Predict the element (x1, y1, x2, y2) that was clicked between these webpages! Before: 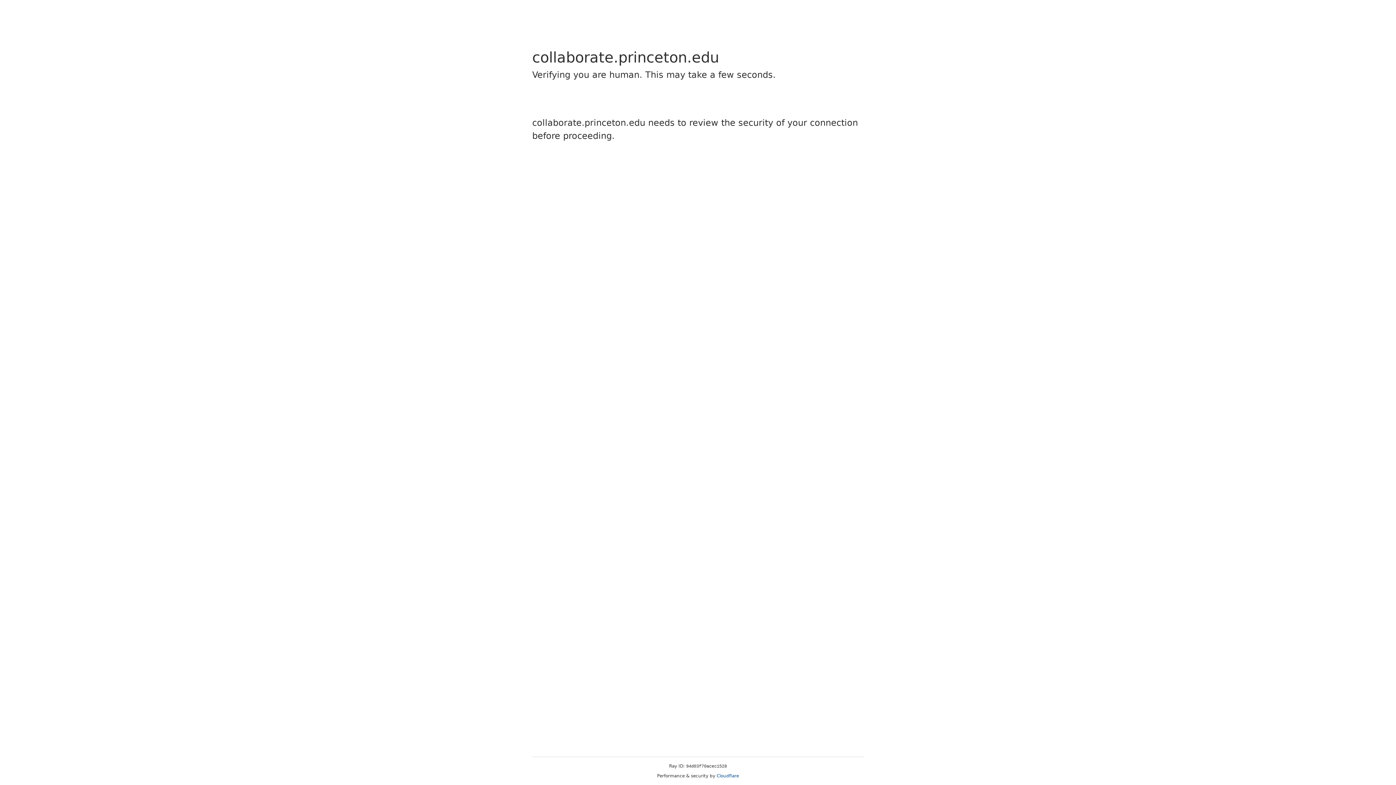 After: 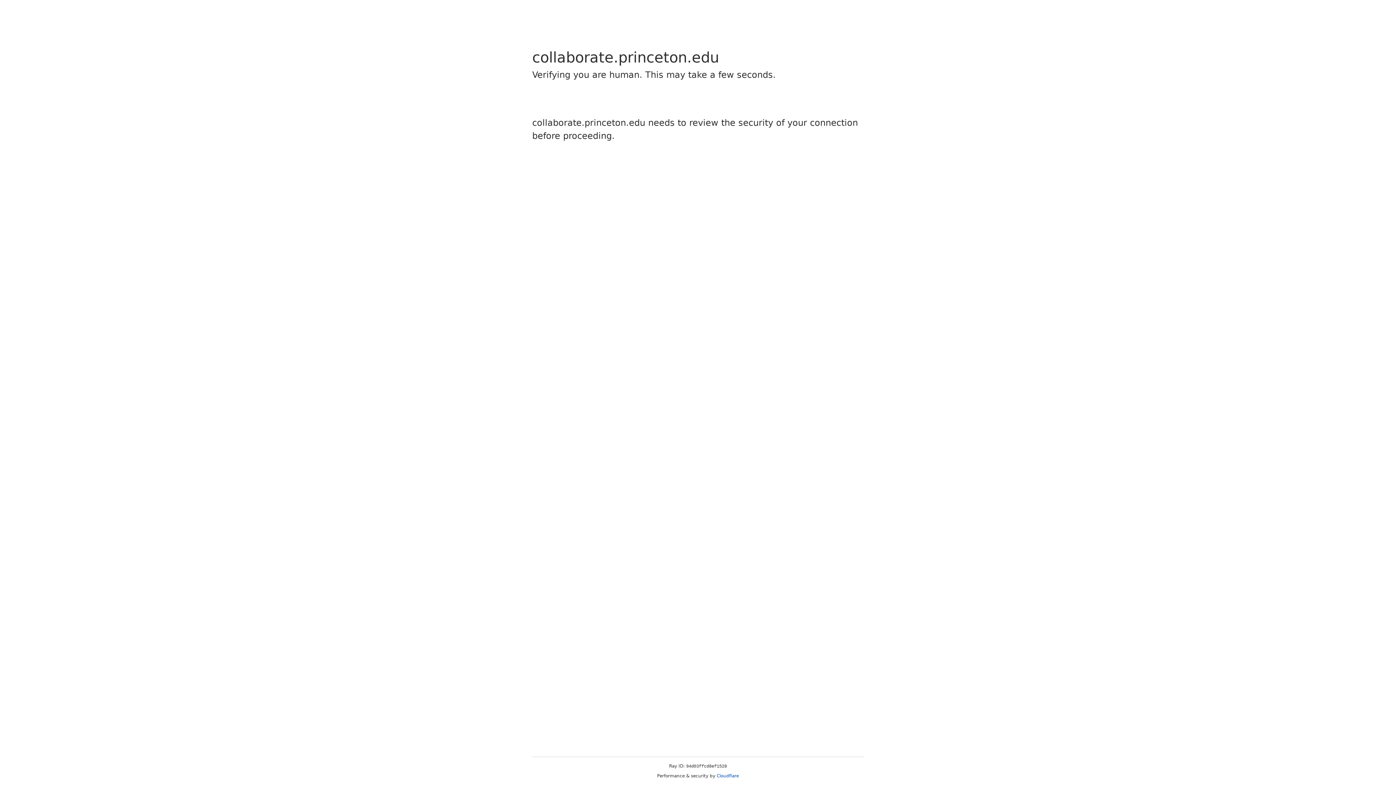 Action: bbox: (716, 773, 739, 778) label: Cloudflare